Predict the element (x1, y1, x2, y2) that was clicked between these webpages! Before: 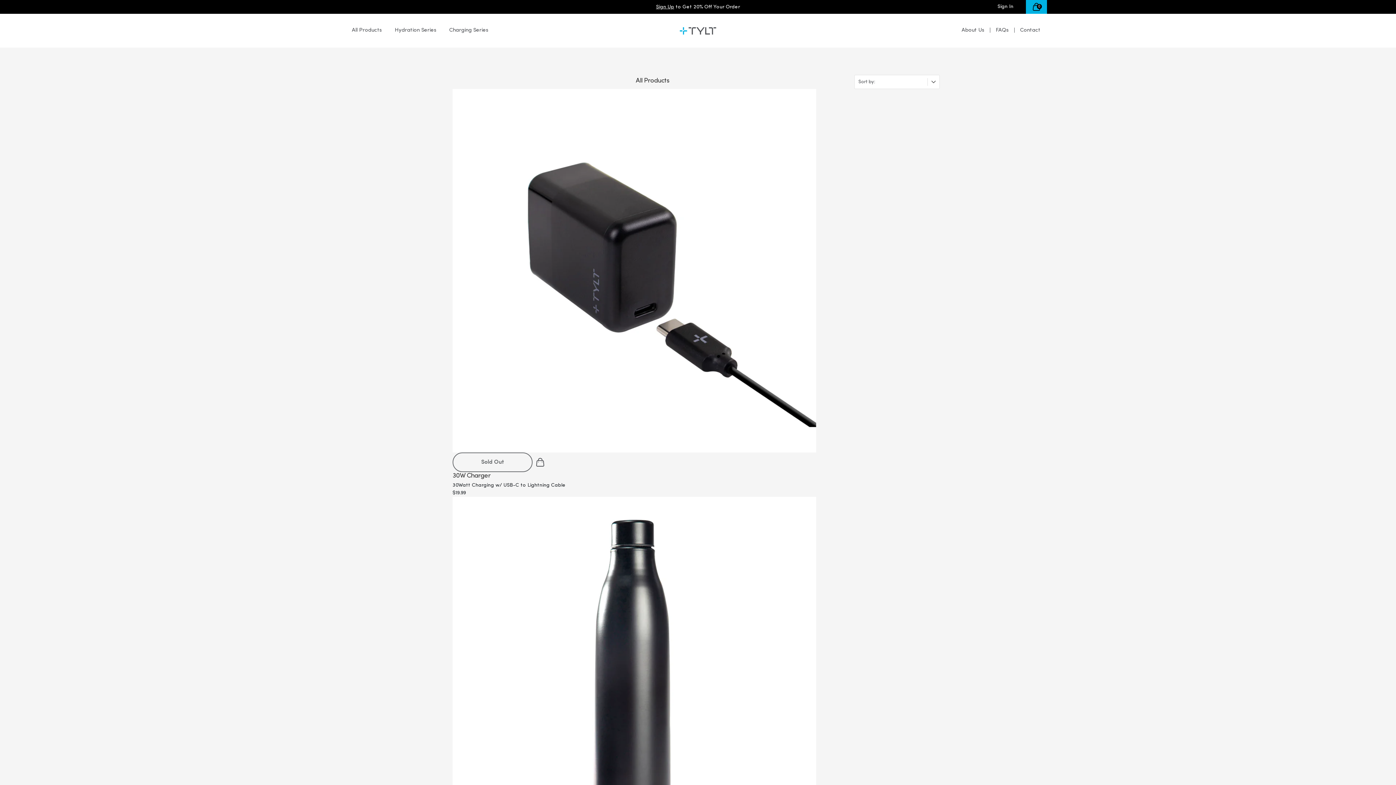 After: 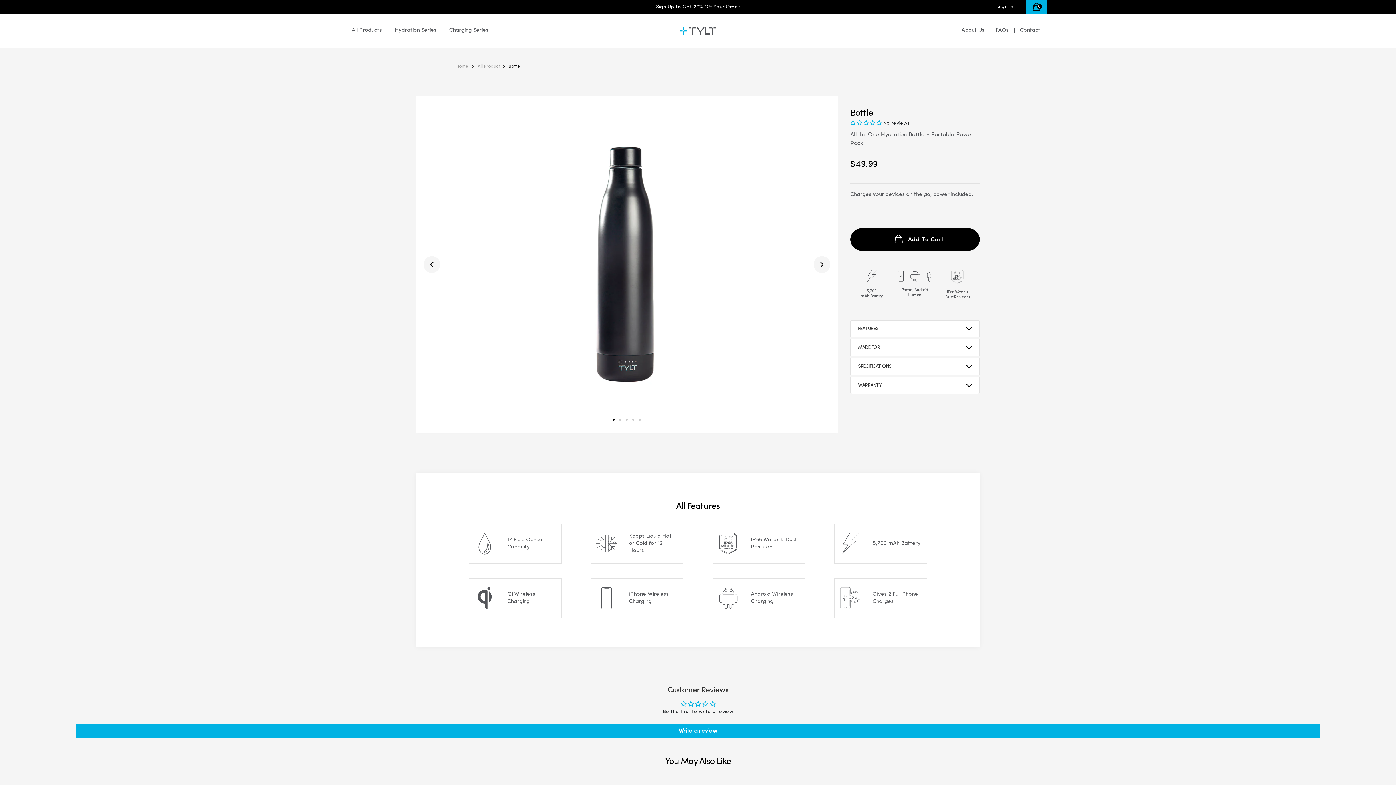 Action: bbox: (452, 676, 816, 681)